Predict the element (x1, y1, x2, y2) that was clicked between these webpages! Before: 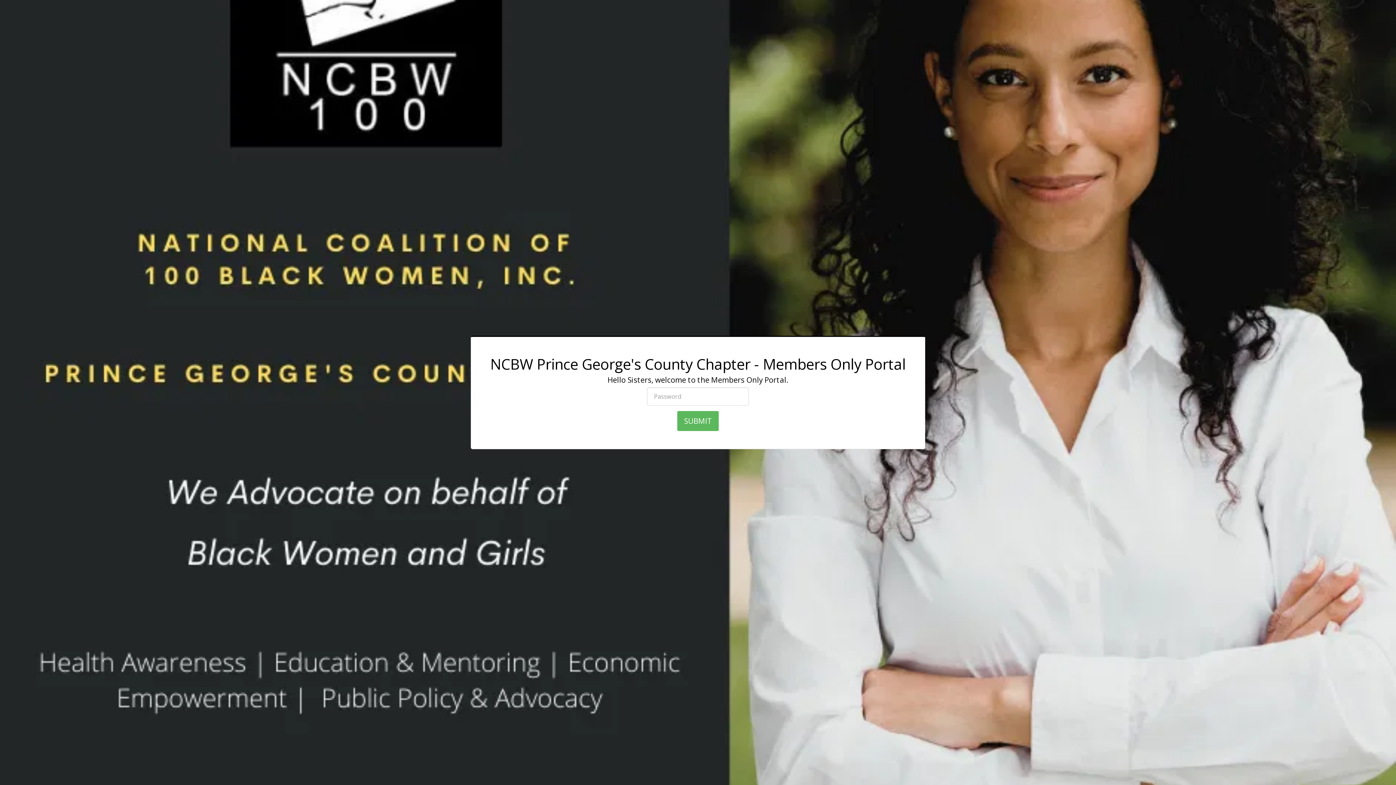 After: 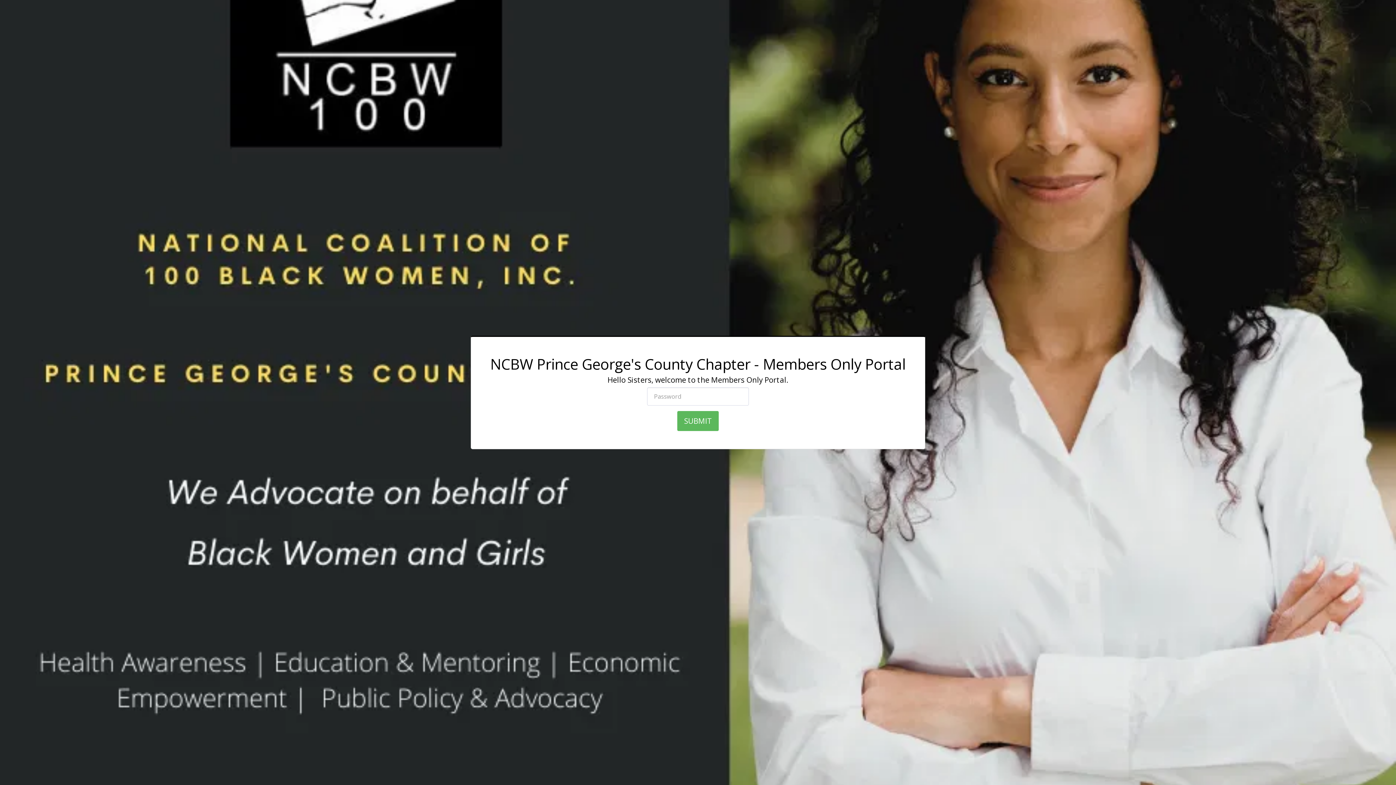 Action: label: SUBMIT bbox: (677, 411, 718, 431)